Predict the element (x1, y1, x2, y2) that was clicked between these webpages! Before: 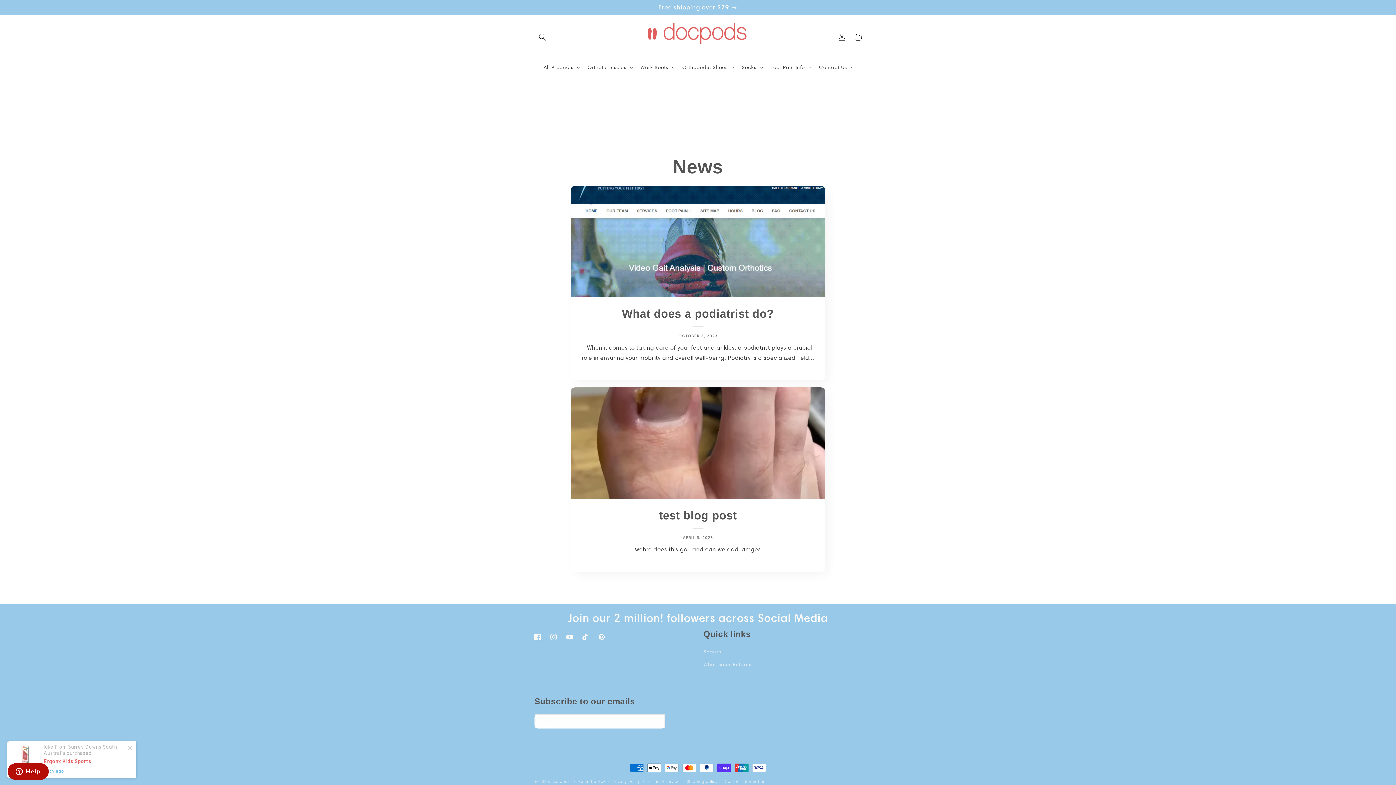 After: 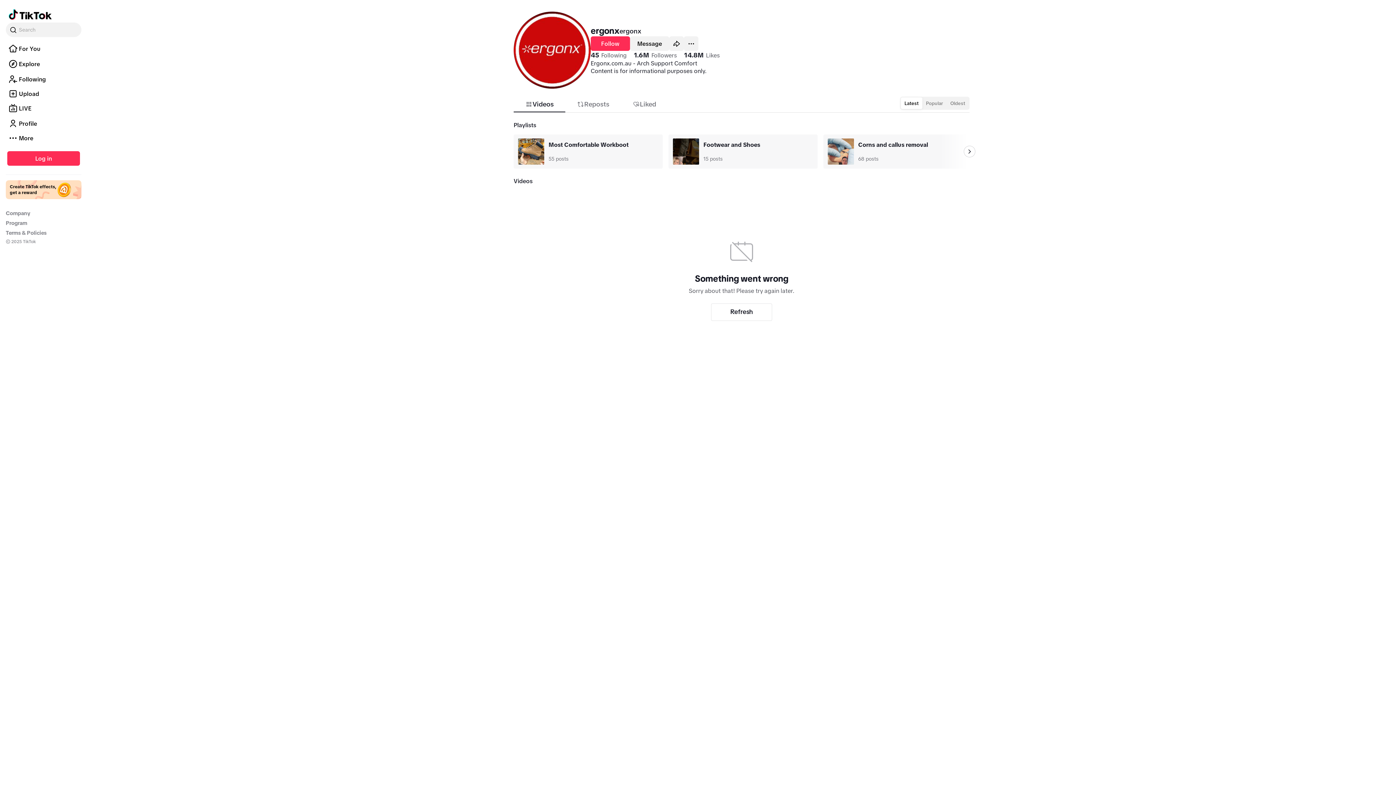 Action: label: TikTok bbox: (577, 629, 593, 645)